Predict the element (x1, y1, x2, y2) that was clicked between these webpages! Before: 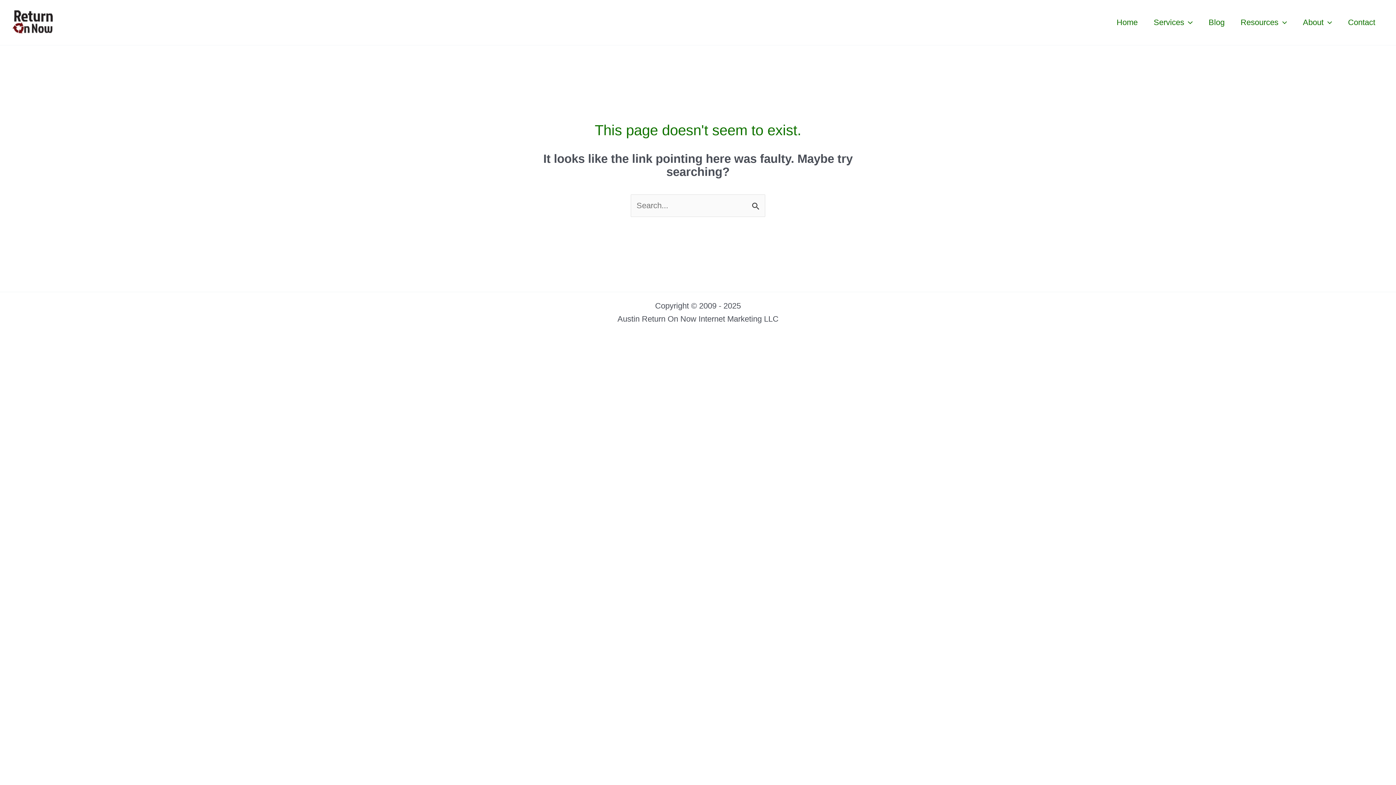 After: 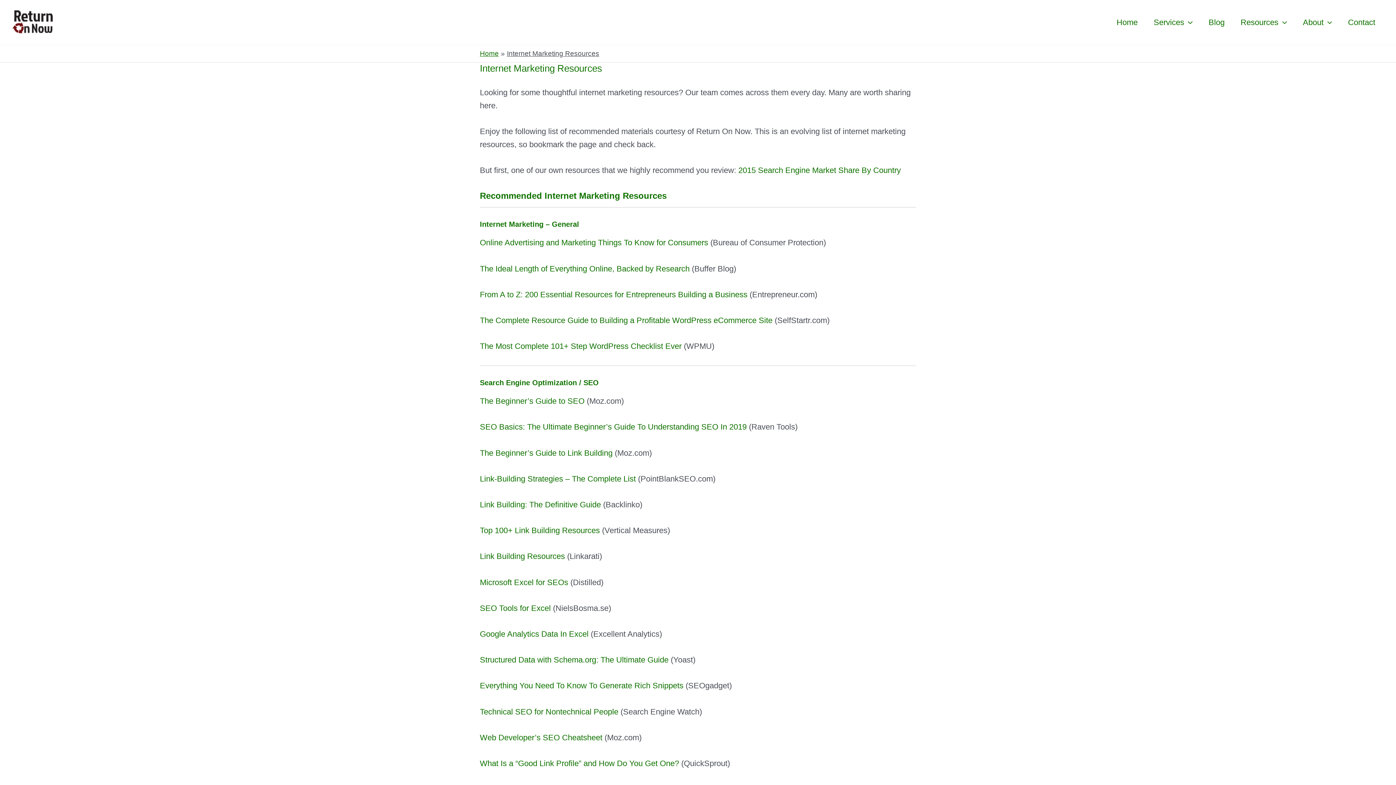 Action: label: Resources bbox: (1232, 9, 1295, 35)